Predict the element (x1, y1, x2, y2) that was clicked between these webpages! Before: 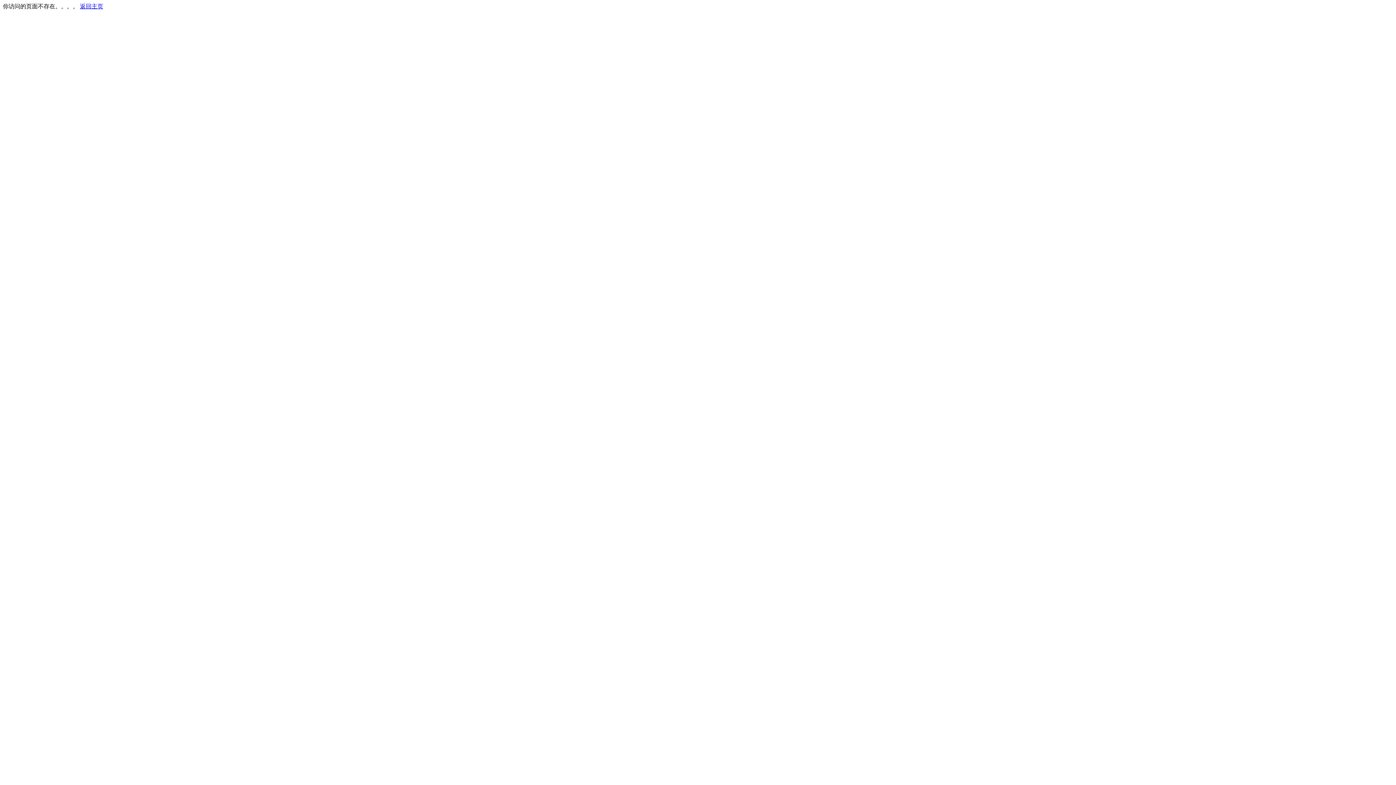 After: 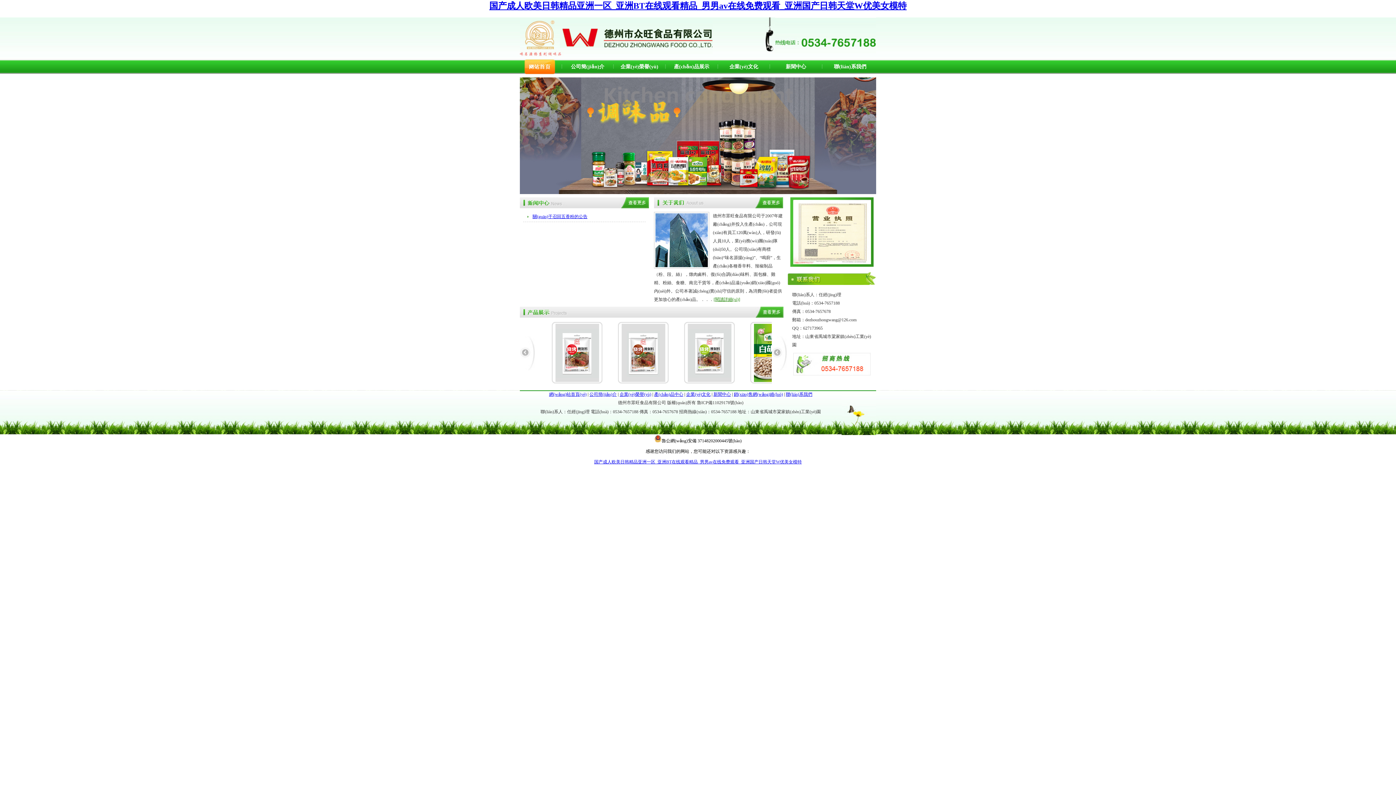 Action: label: 返回主页 bbox: (80, 3, 103, 9)